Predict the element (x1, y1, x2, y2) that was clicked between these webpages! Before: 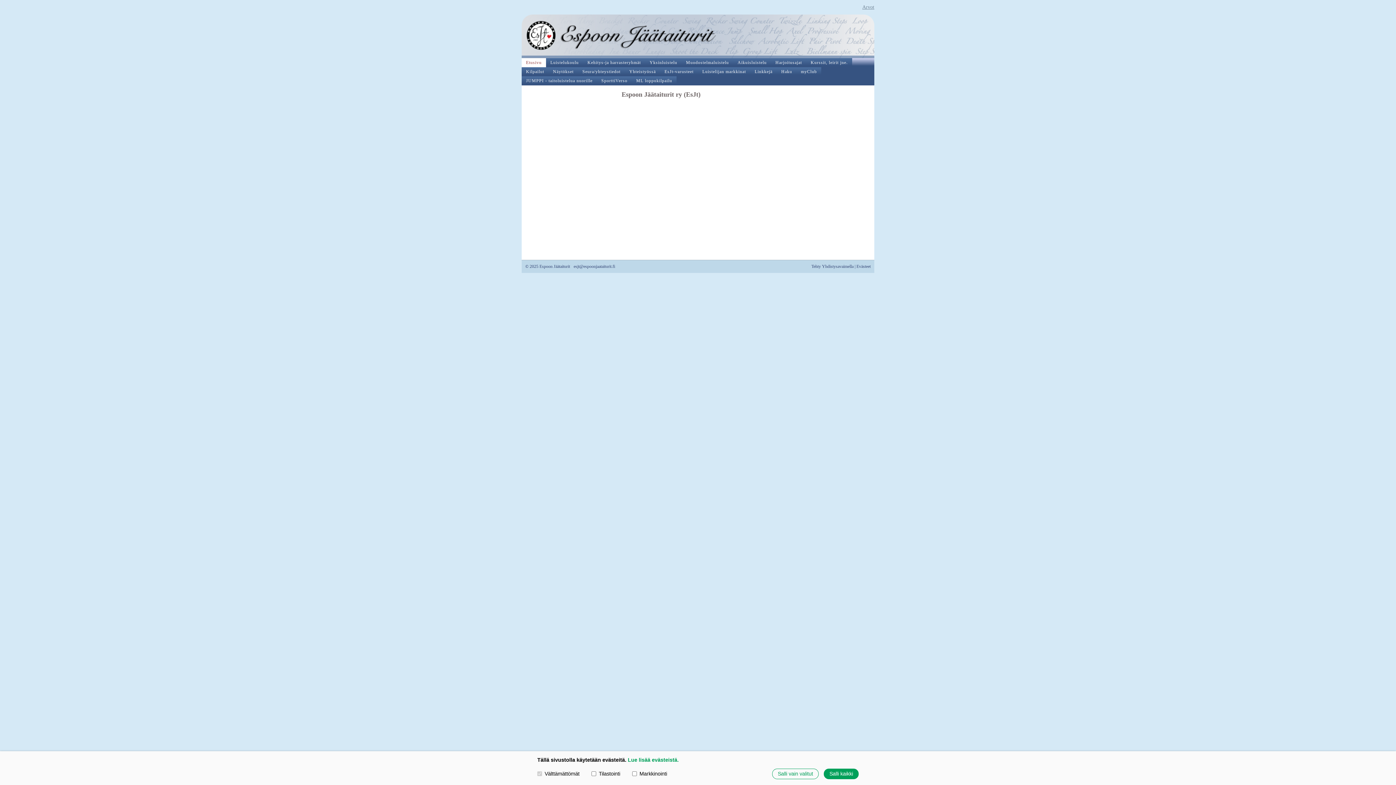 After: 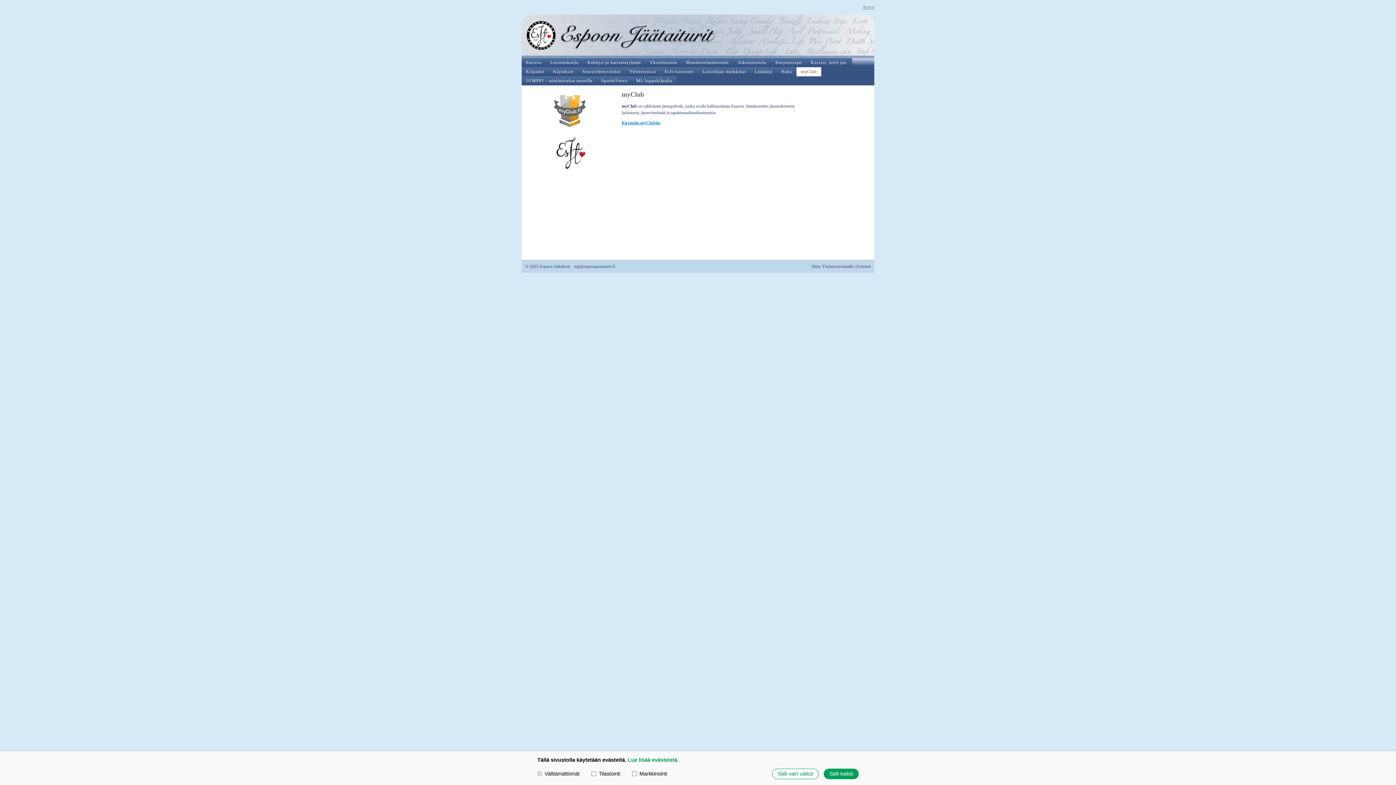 Action: label: myClub bbox: (796, 67, 821, 76)